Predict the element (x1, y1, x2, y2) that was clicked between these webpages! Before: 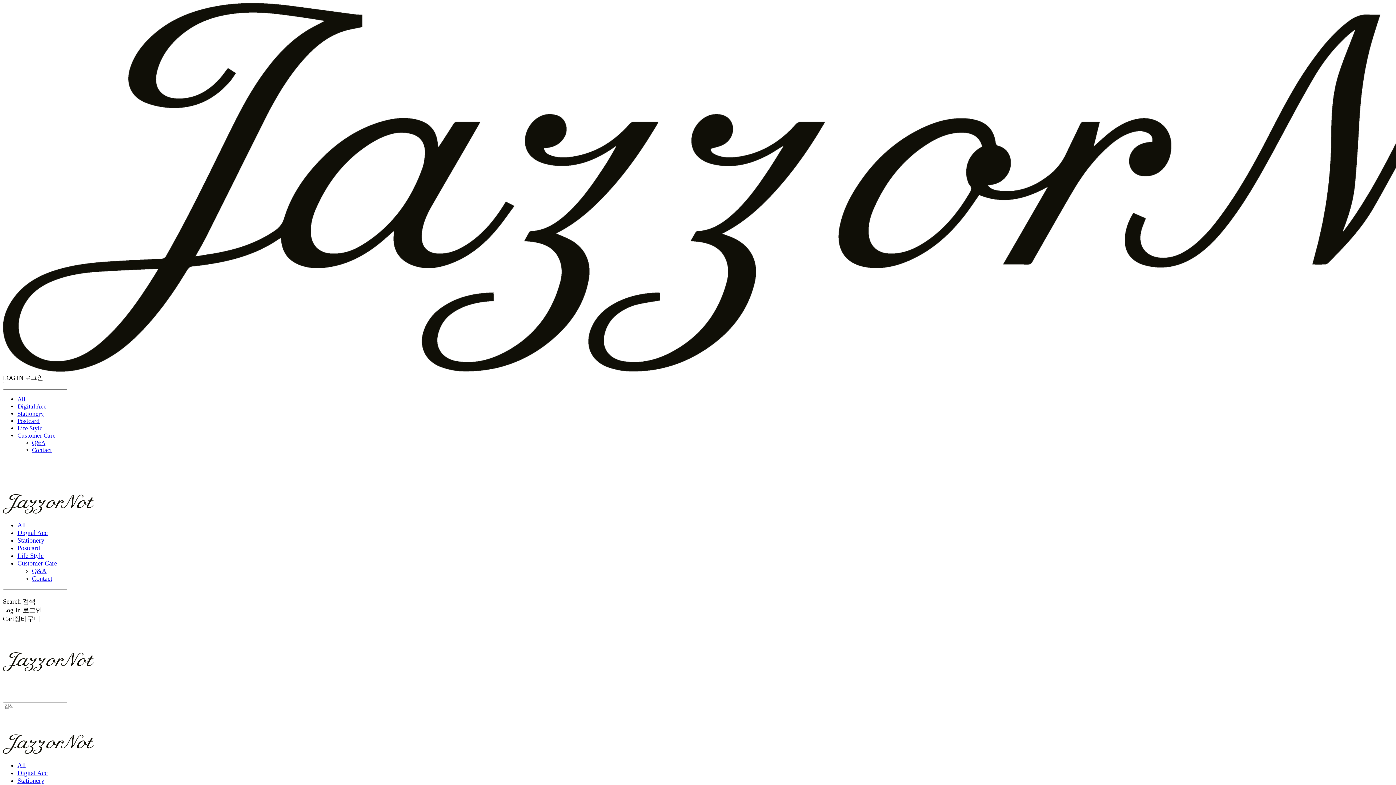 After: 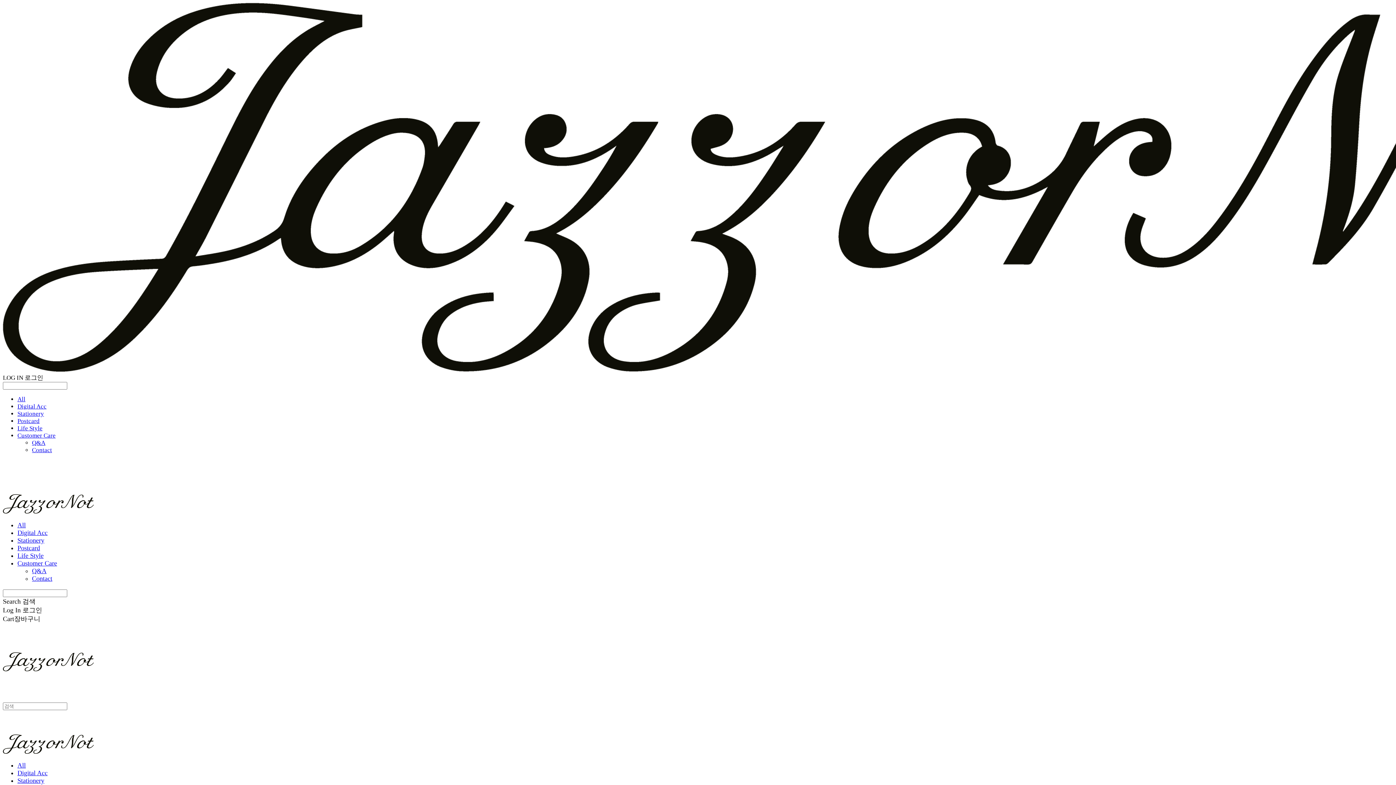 Action: bbox: (2, 366, 1752, 373)